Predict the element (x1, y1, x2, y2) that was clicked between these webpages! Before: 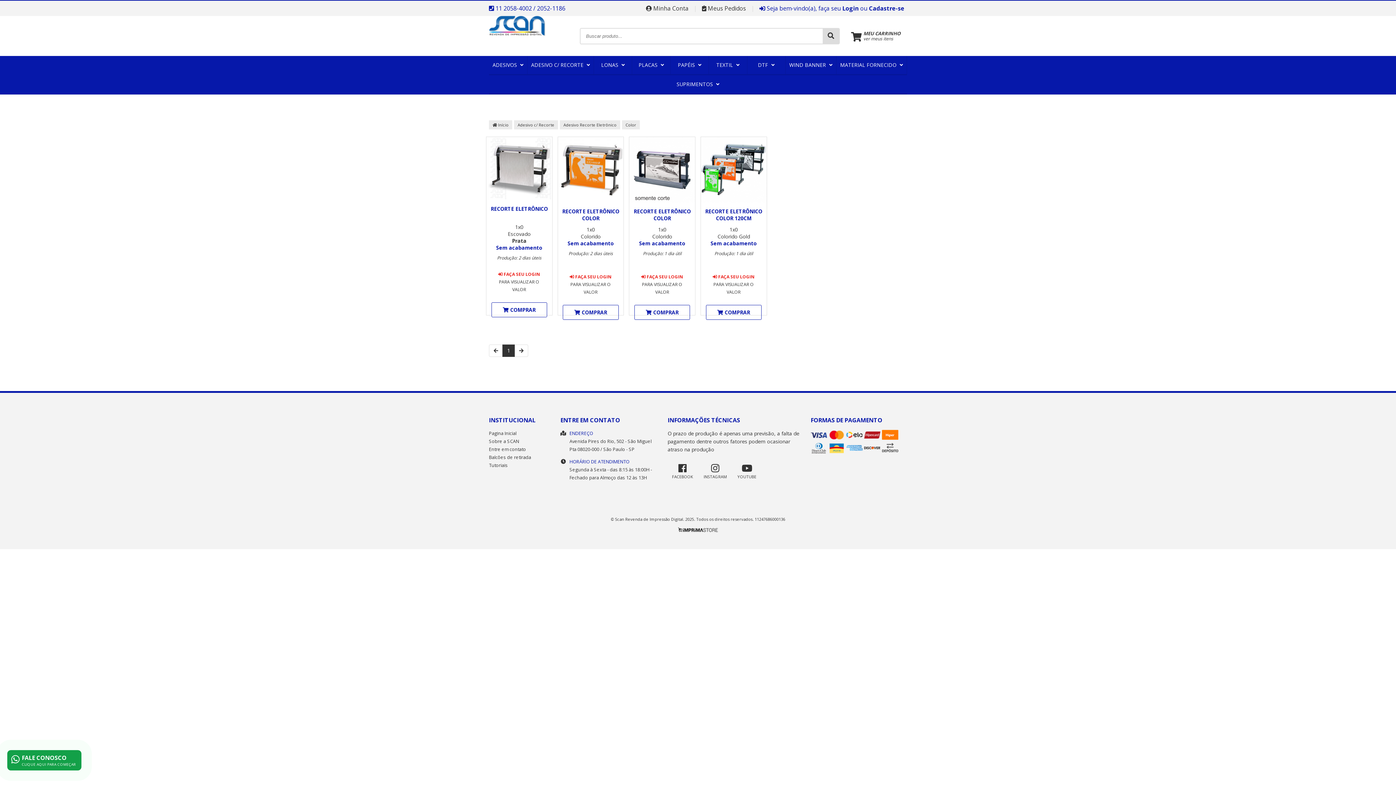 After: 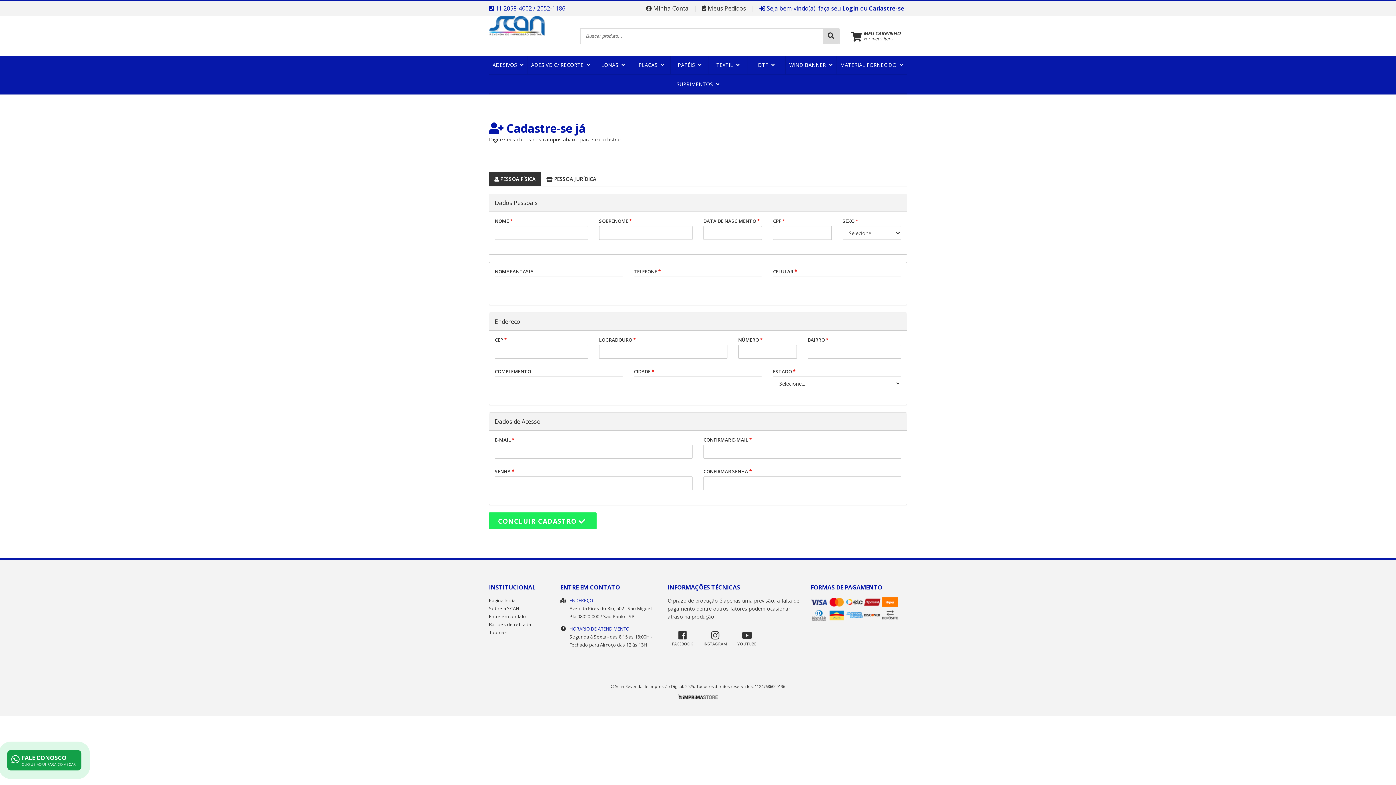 Action: label: Cadastre-se bbox: (869, 4, 904, 12)